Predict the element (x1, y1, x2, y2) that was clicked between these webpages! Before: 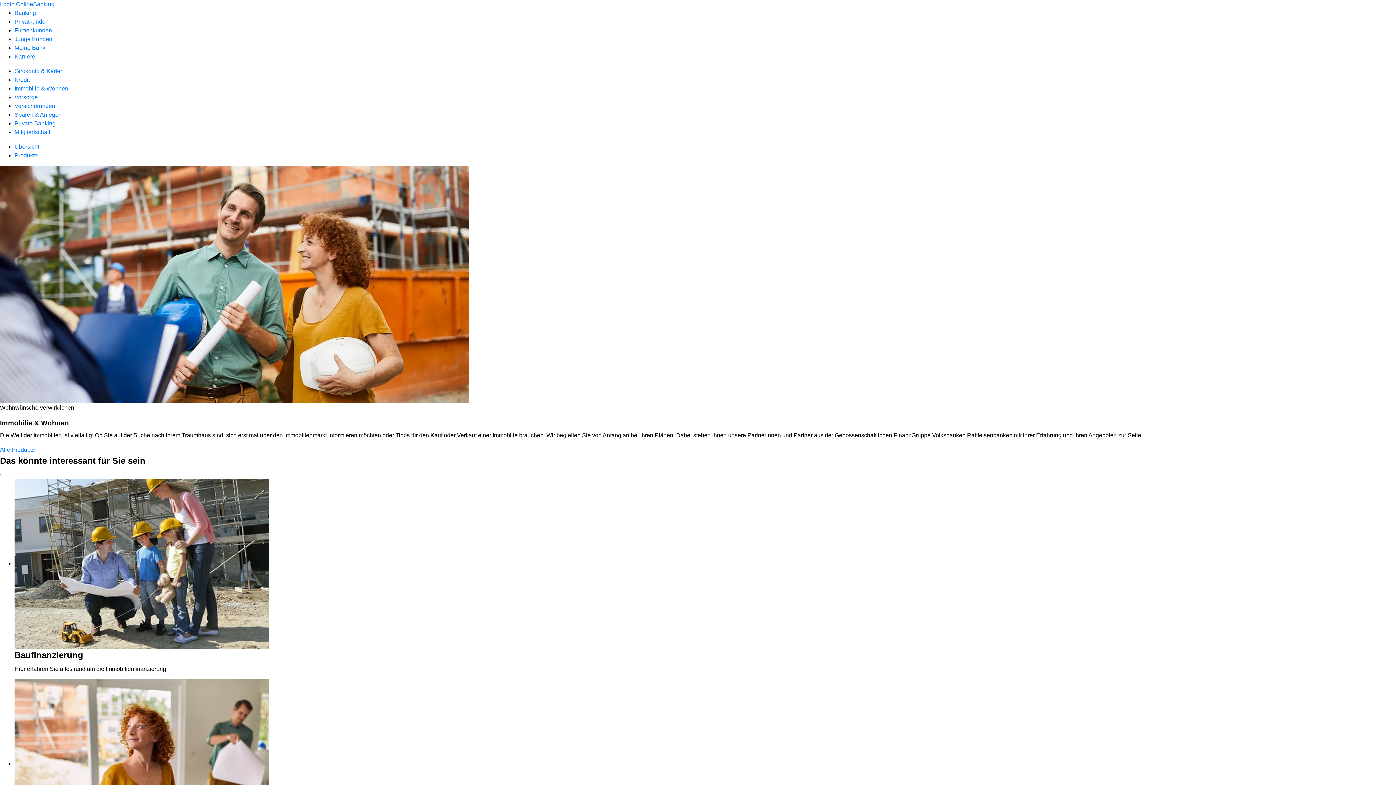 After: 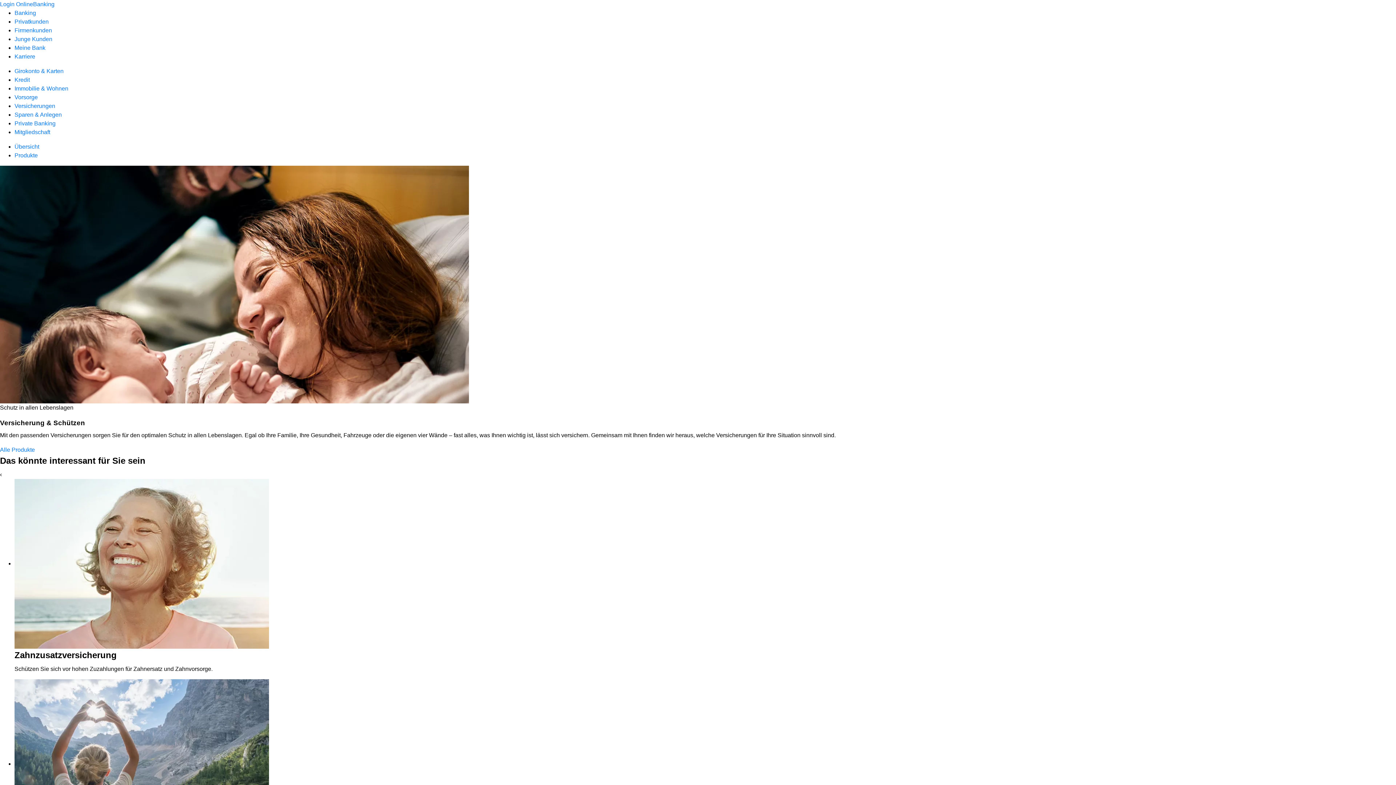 Action: bbox: (14, 102, 55, 109) label: Versicherungen